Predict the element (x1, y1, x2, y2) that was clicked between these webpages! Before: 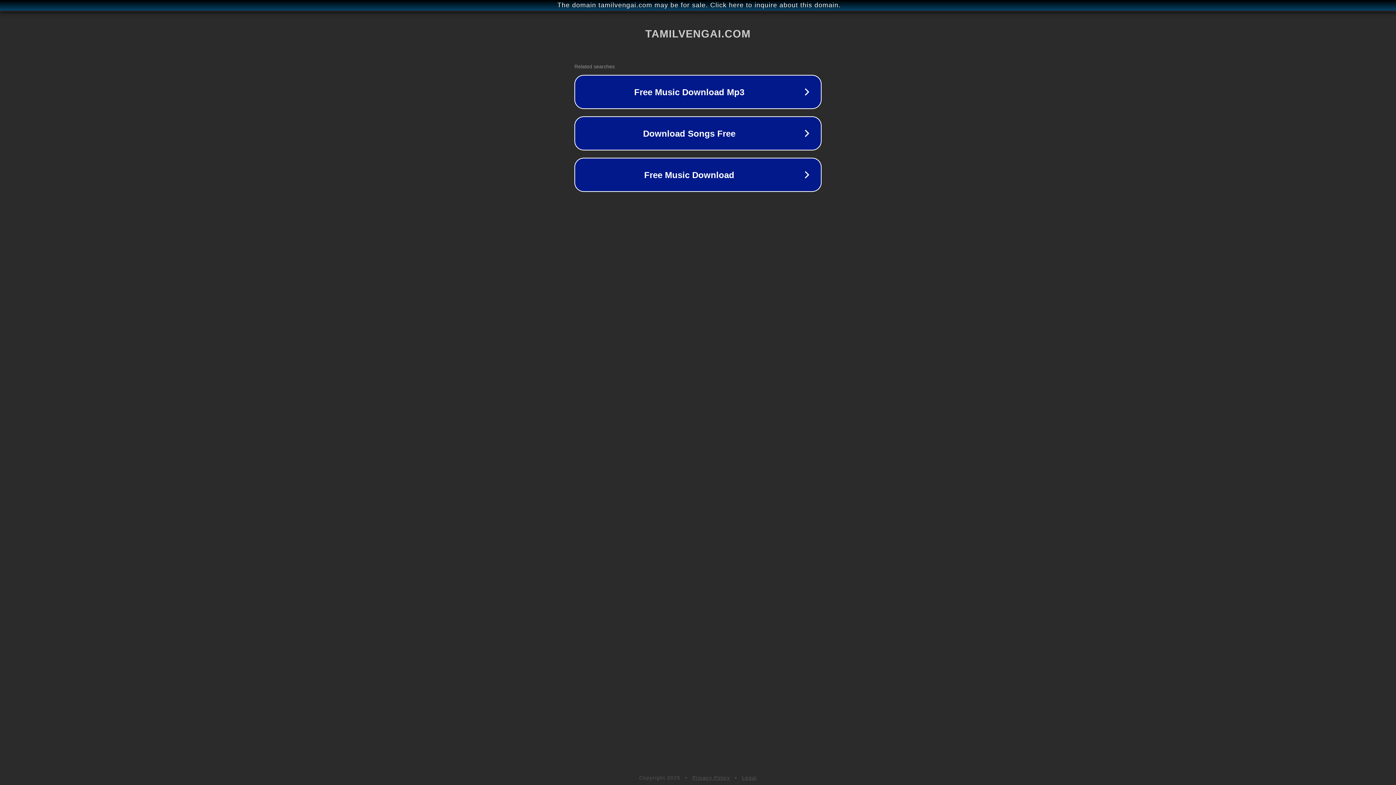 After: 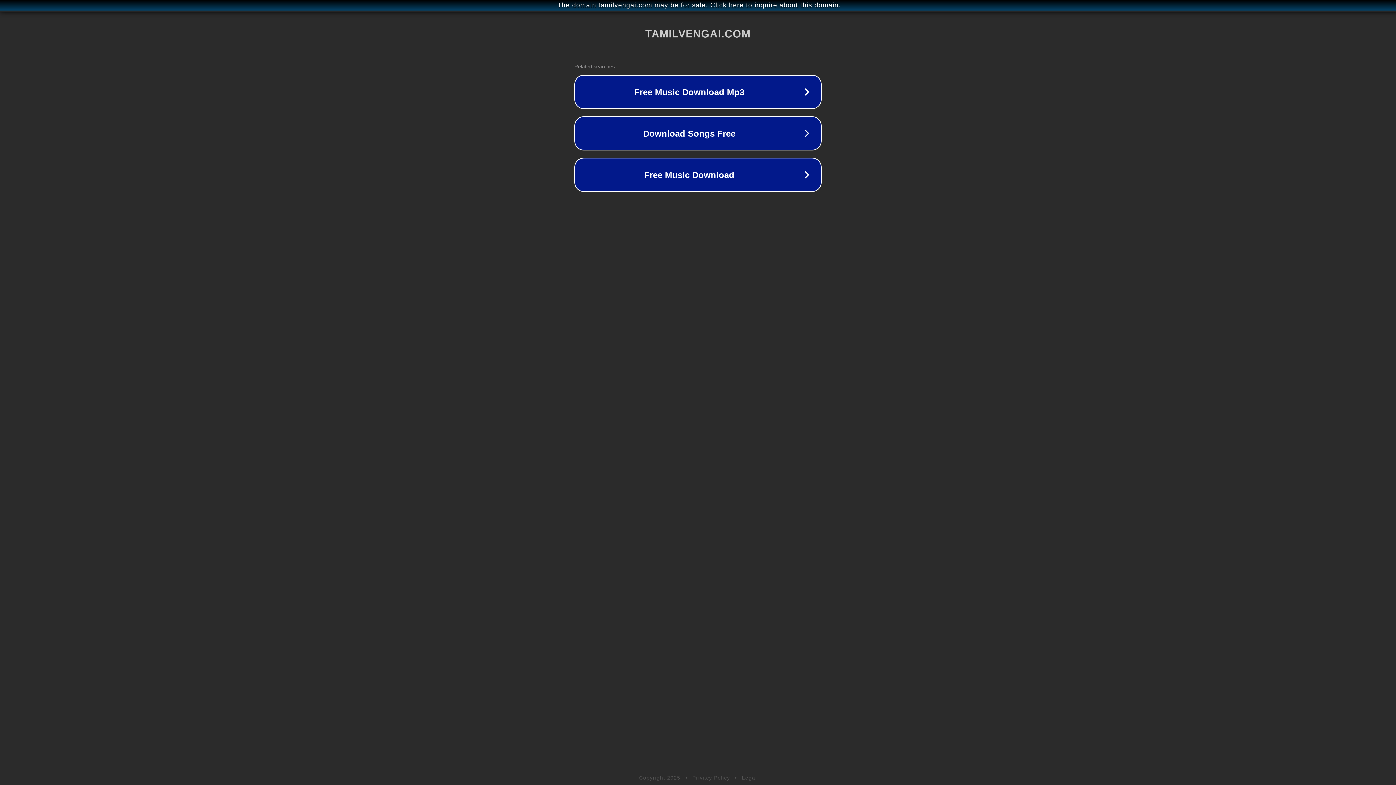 Action: bbox: (692, 775, 730, 781) label: Privacy Policy